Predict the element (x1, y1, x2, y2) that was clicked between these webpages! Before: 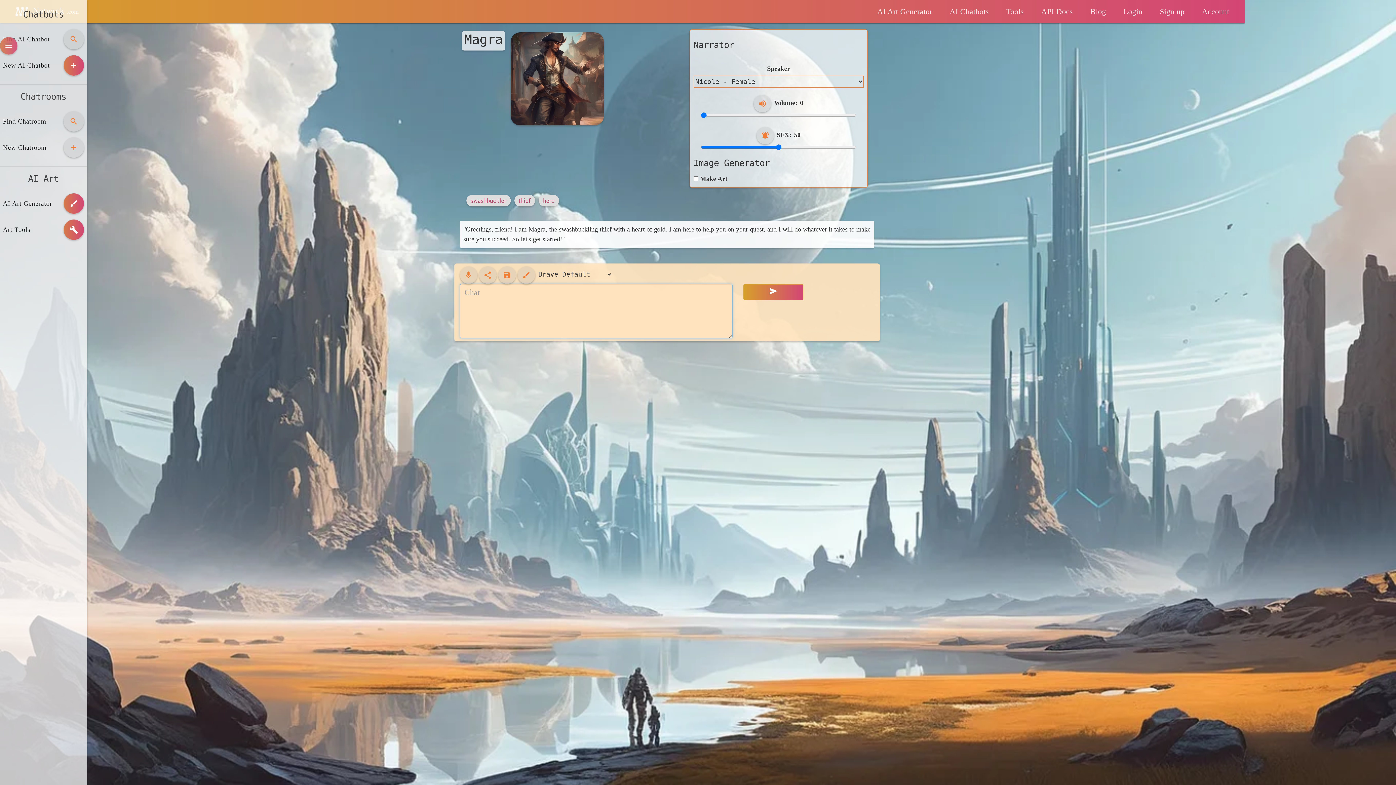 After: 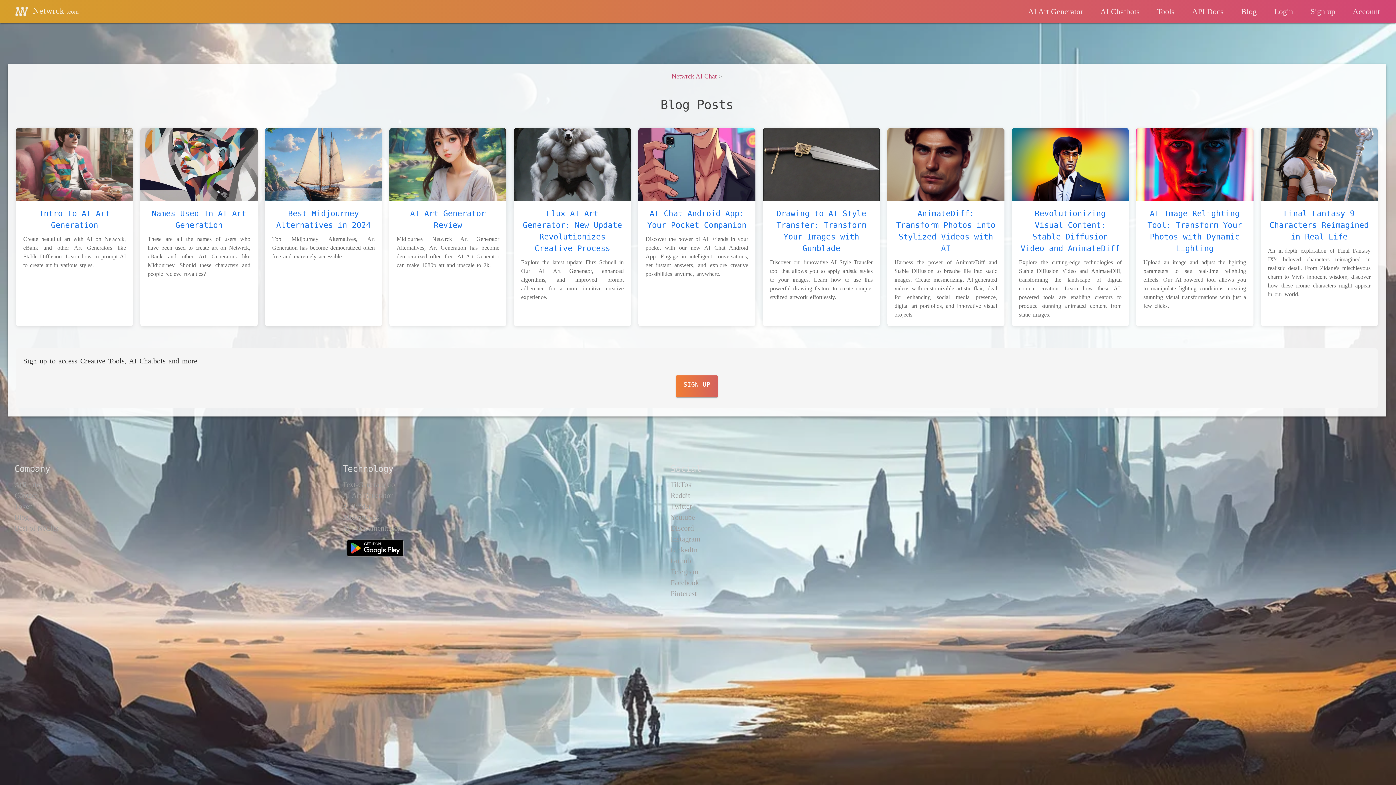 Action: label: Blog bbox: (1081, 0, 1114, 23)